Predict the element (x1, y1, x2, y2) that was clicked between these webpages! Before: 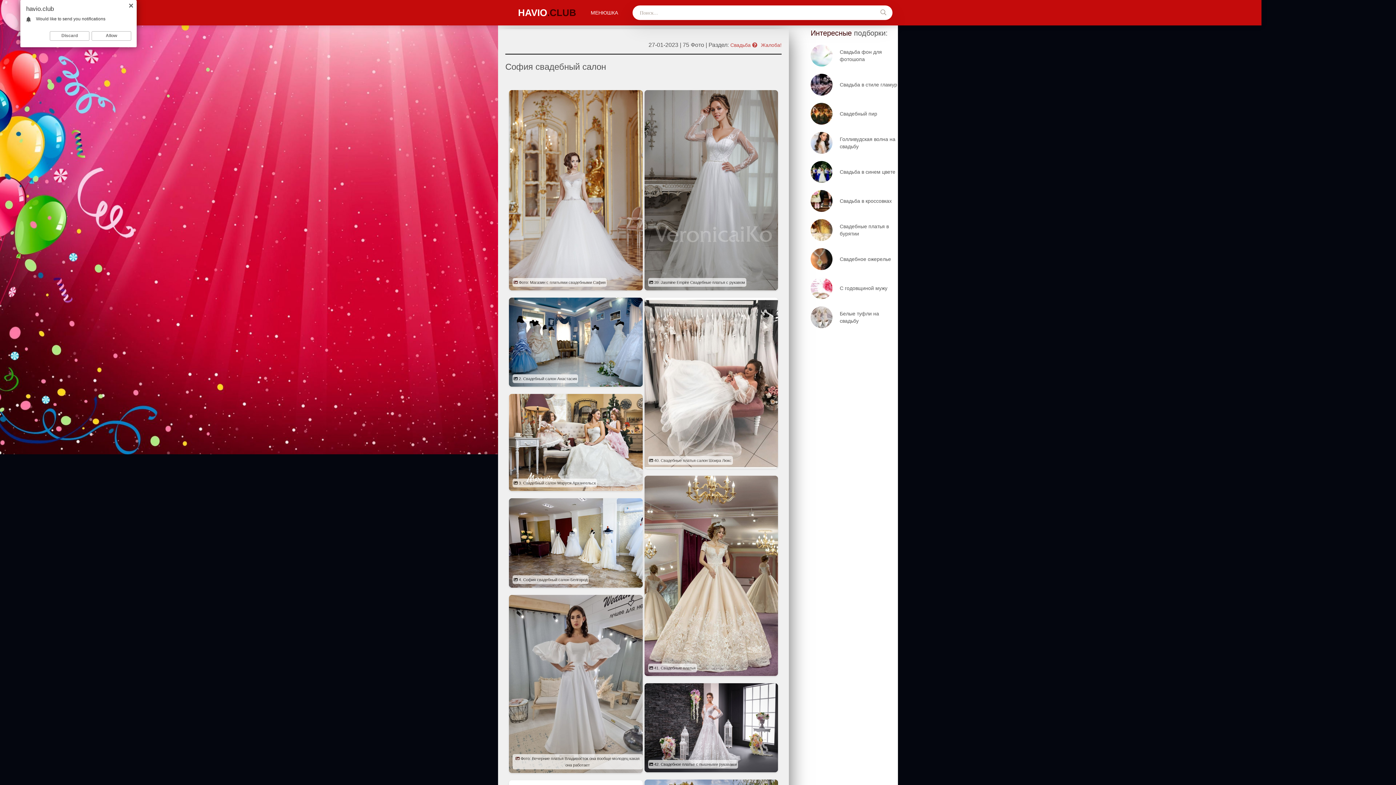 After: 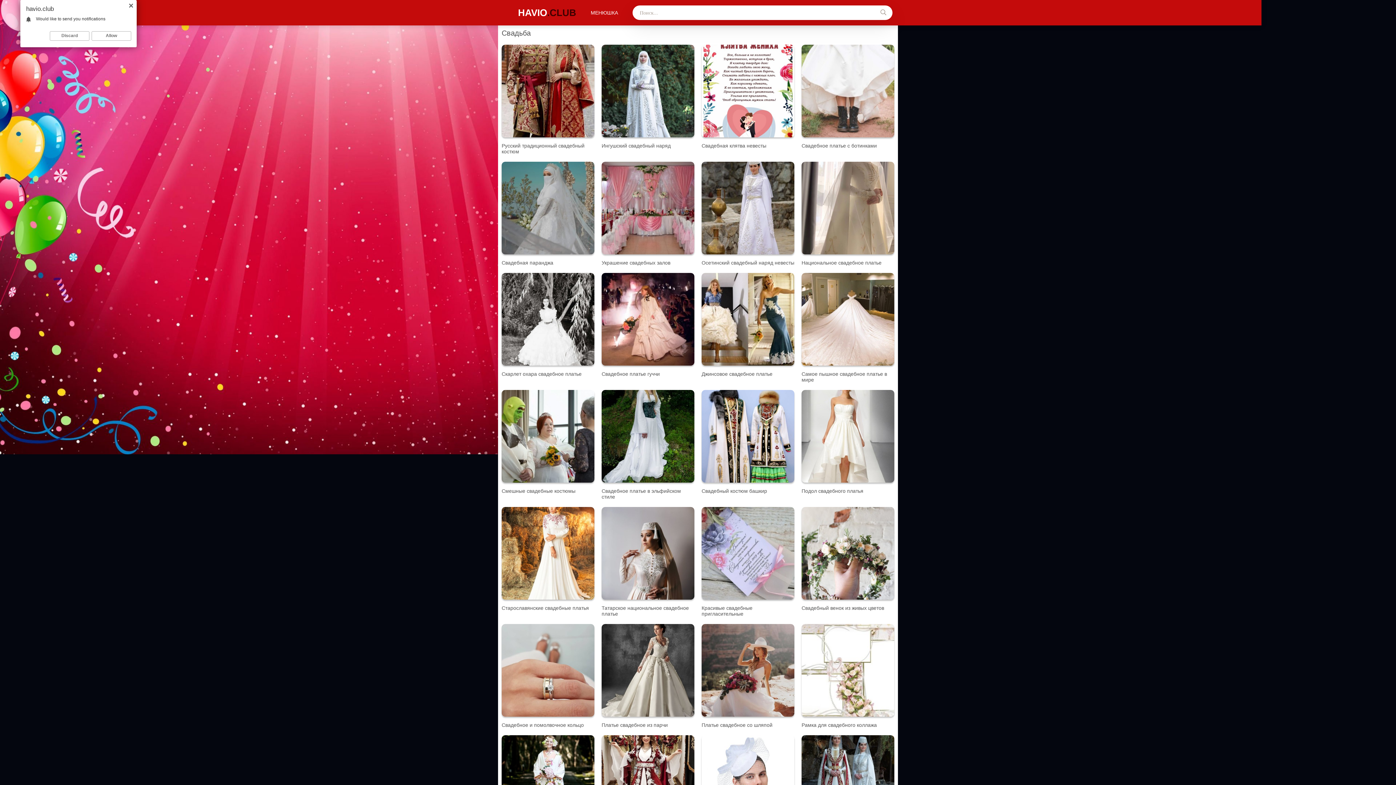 Action: label: Свадьба bbox: (730, 42, 750, 48)